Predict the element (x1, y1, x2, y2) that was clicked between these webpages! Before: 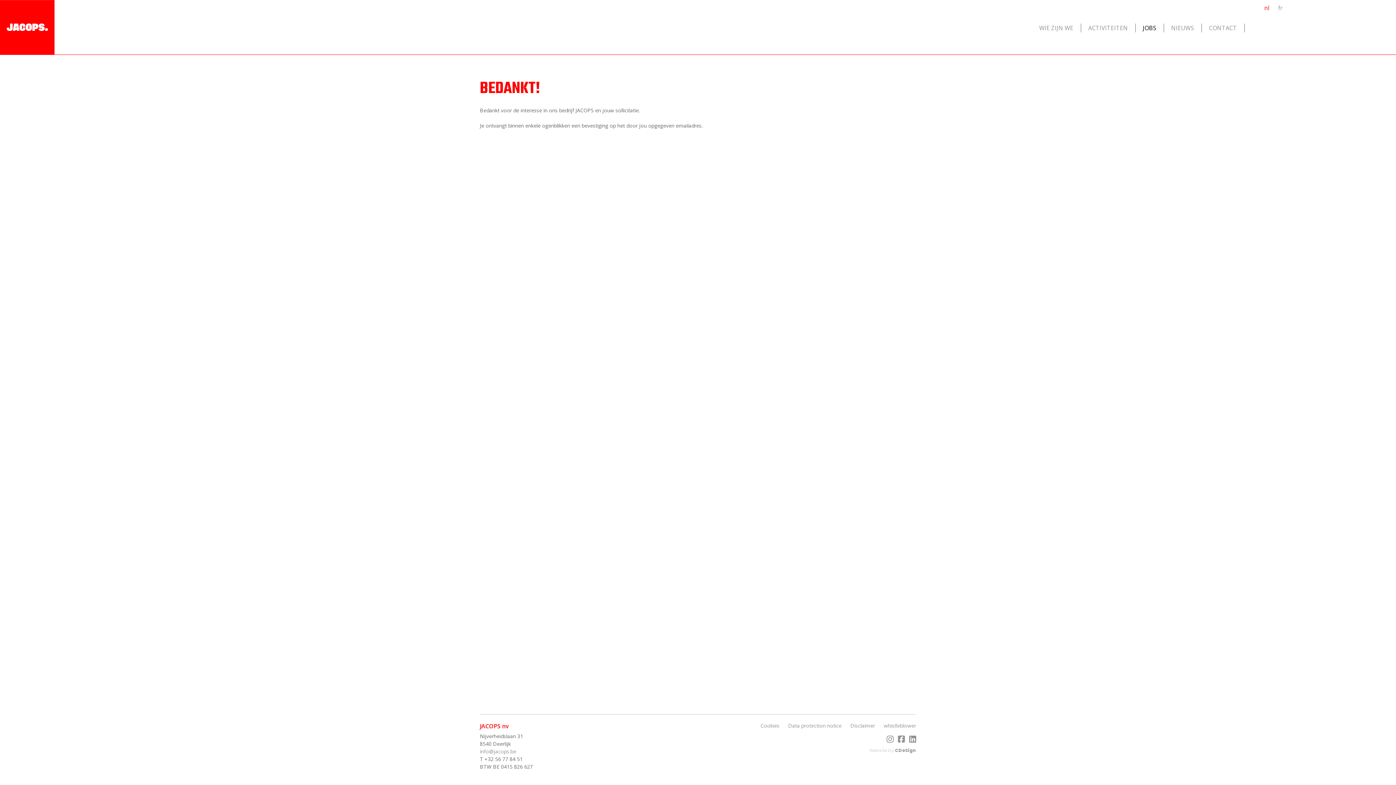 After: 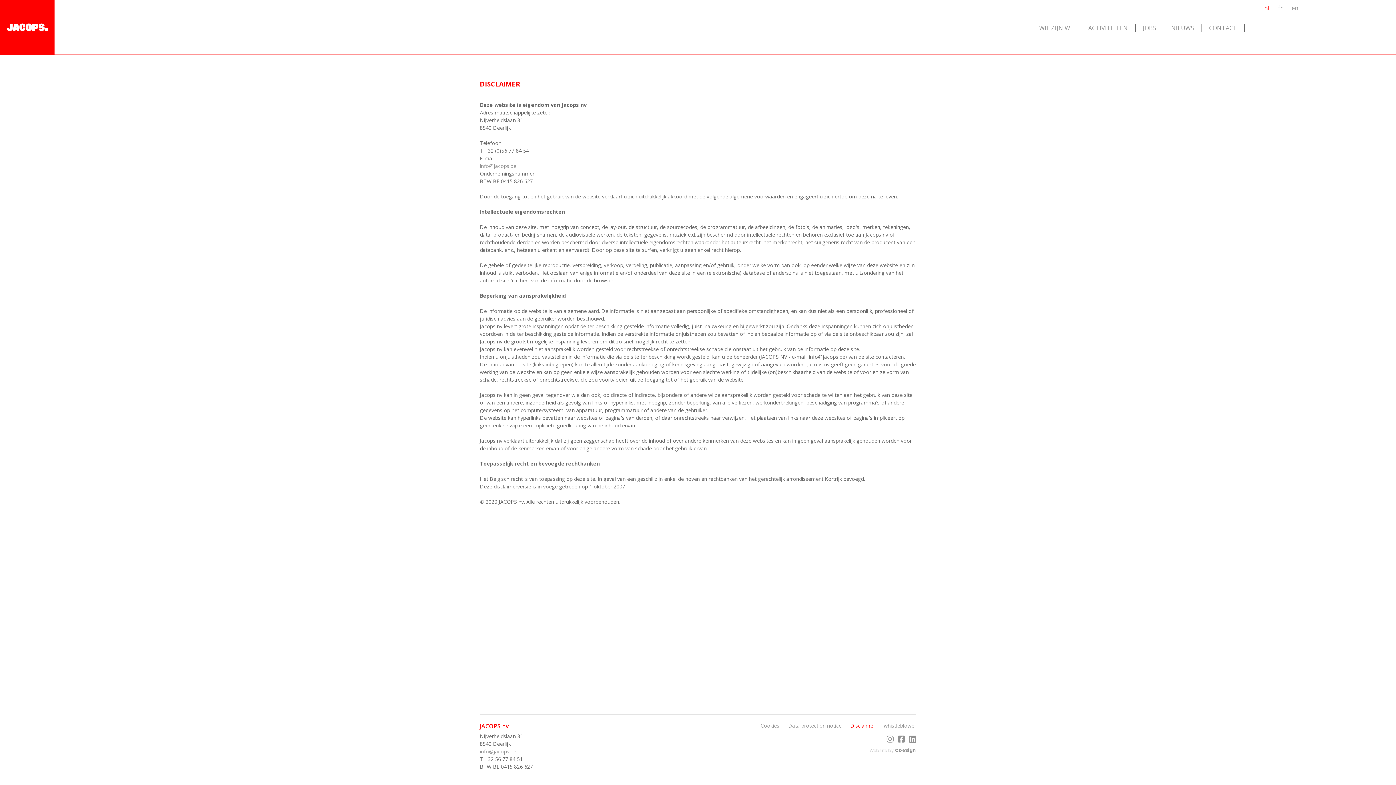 Action: label: Disclaimer bbox: (850, 722, 875, 729)